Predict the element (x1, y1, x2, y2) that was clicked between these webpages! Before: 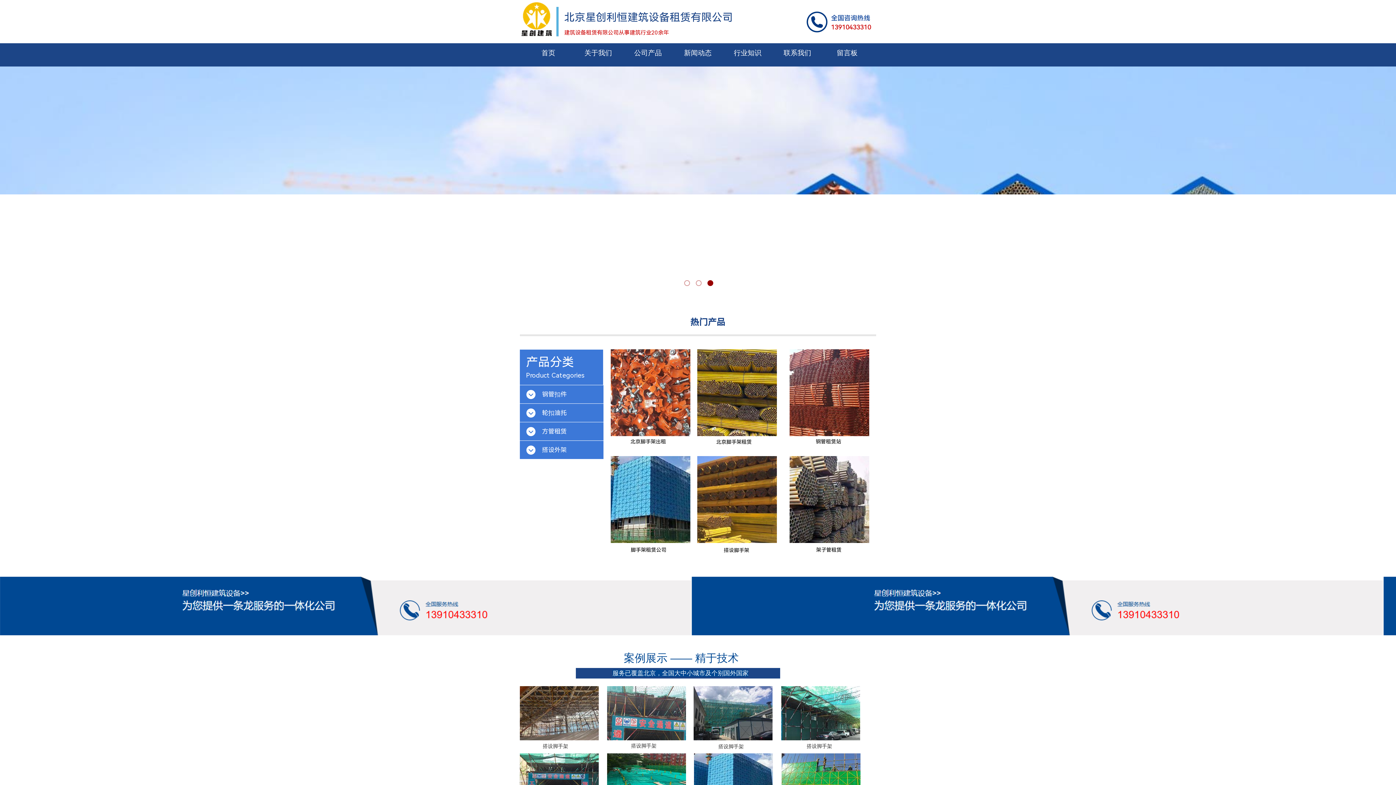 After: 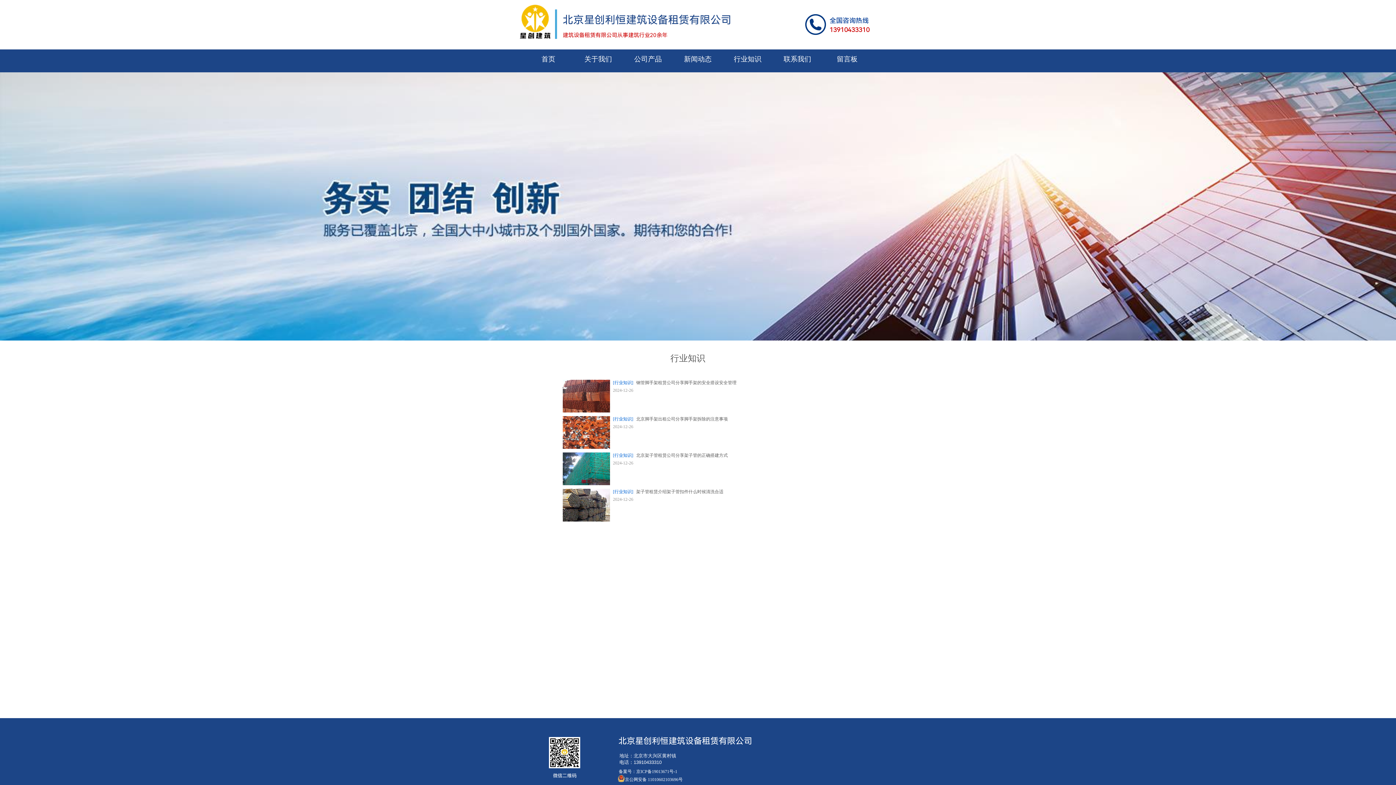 Action: label: 行业知识 bbox: (724, 43, 770, 62)